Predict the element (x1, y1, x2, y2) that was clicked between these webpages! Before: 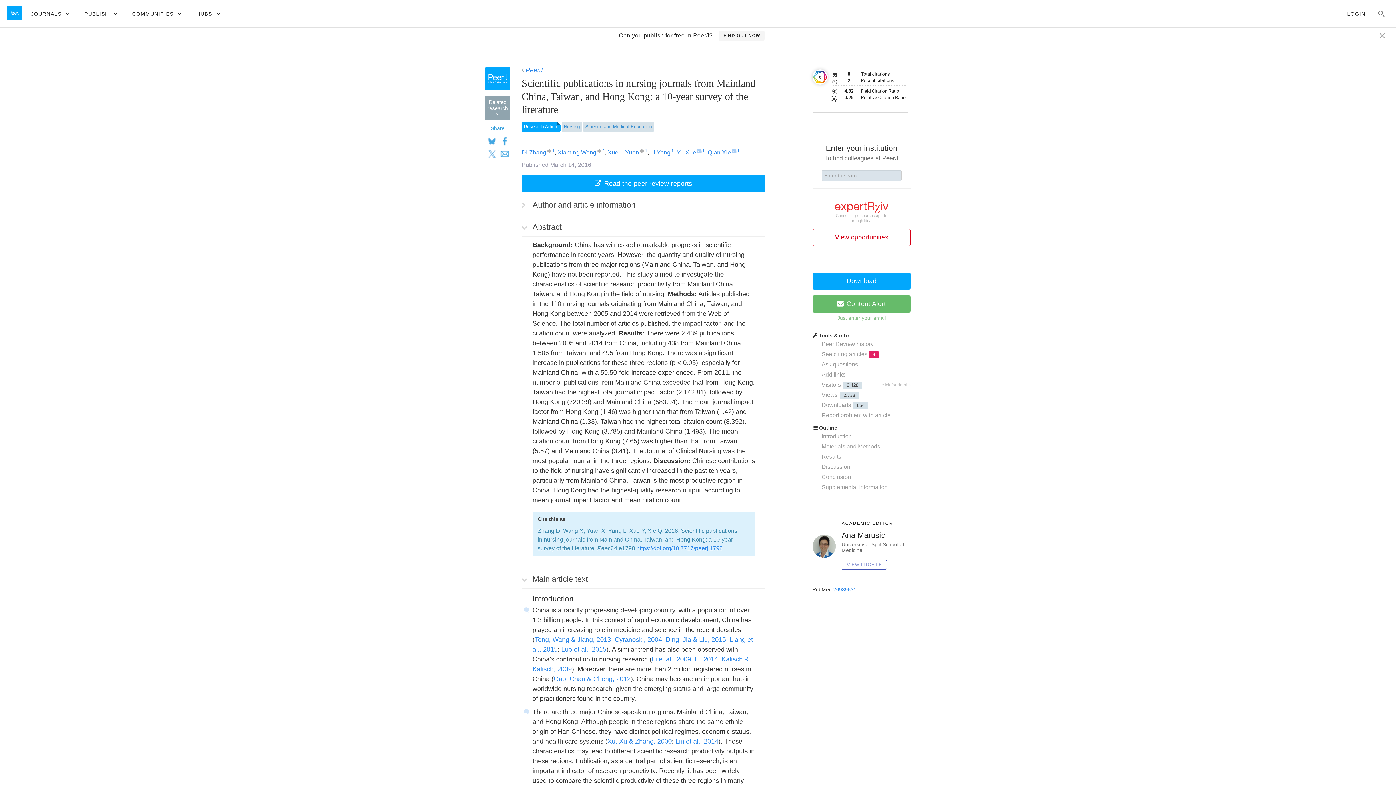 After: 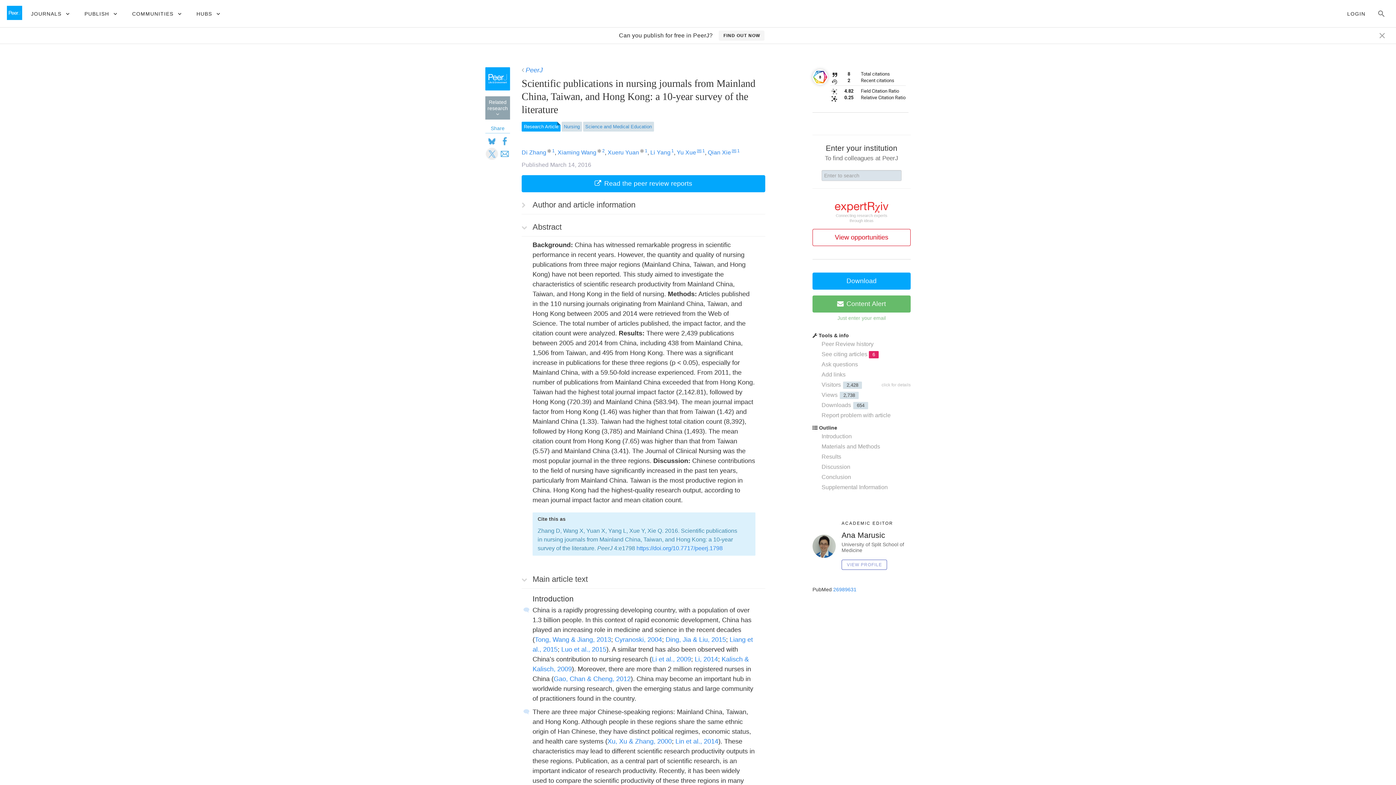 Action: bbox: (485, 147, 498, 160) label: X